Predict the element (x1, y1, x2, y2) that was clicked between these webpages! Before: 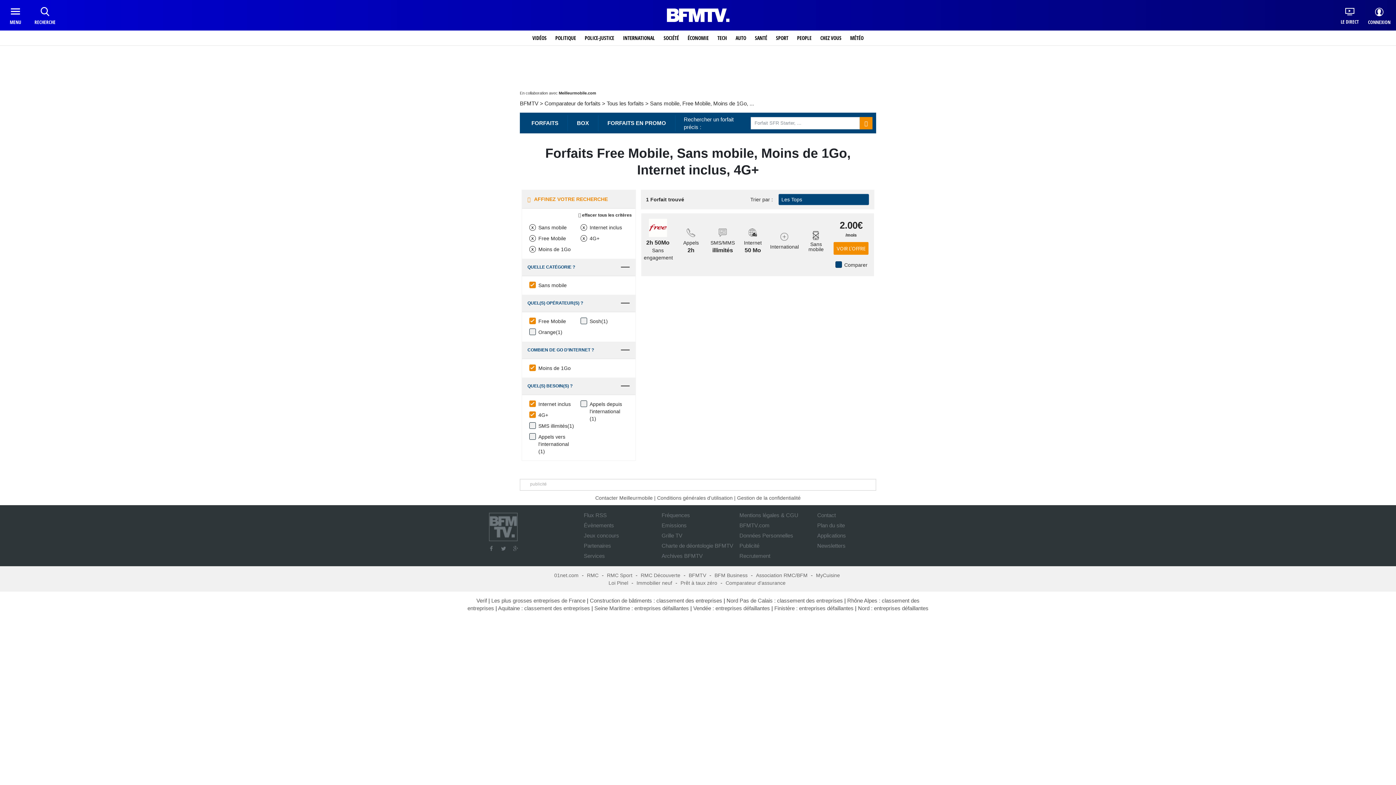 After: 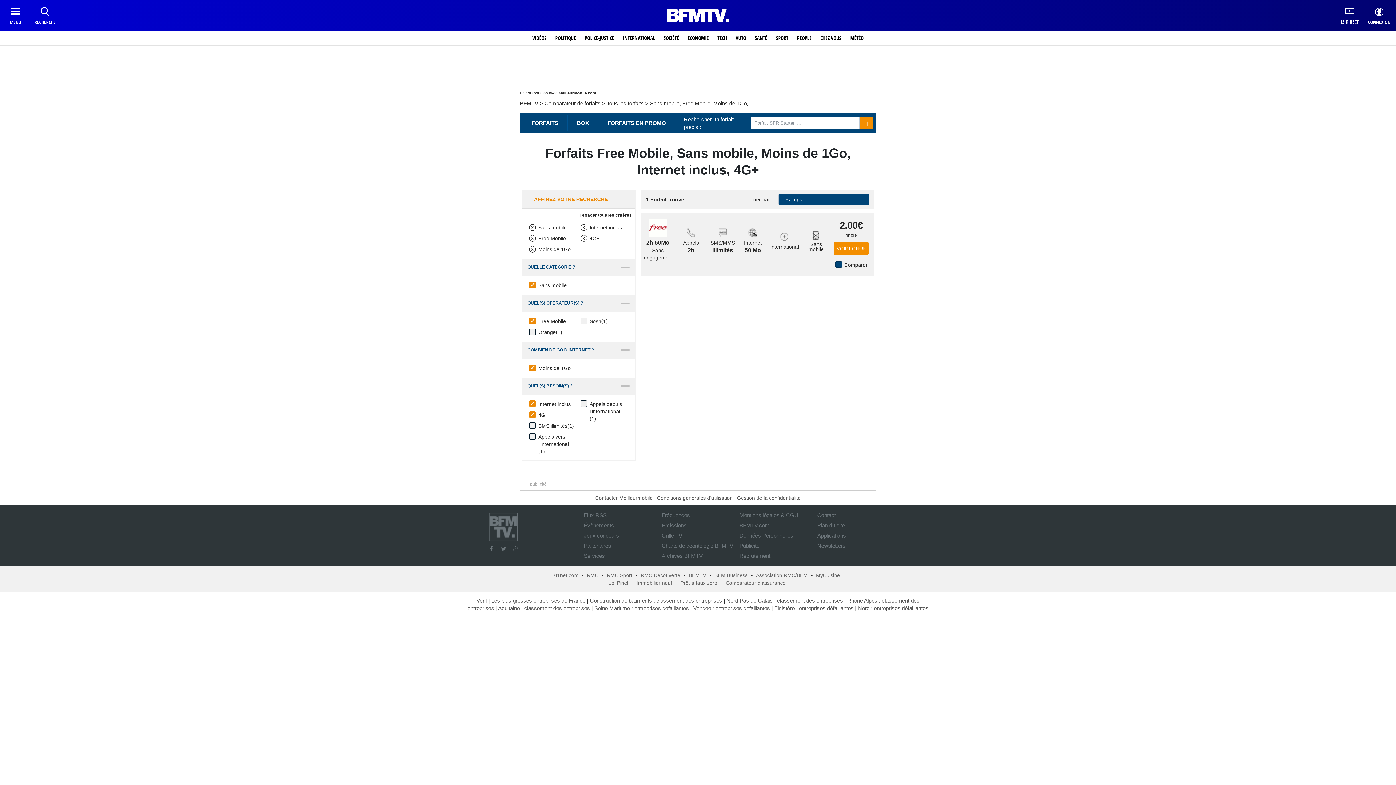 Action: label: Vendée : entreprises défaillantes bbox: (693, 605, 770, 611)